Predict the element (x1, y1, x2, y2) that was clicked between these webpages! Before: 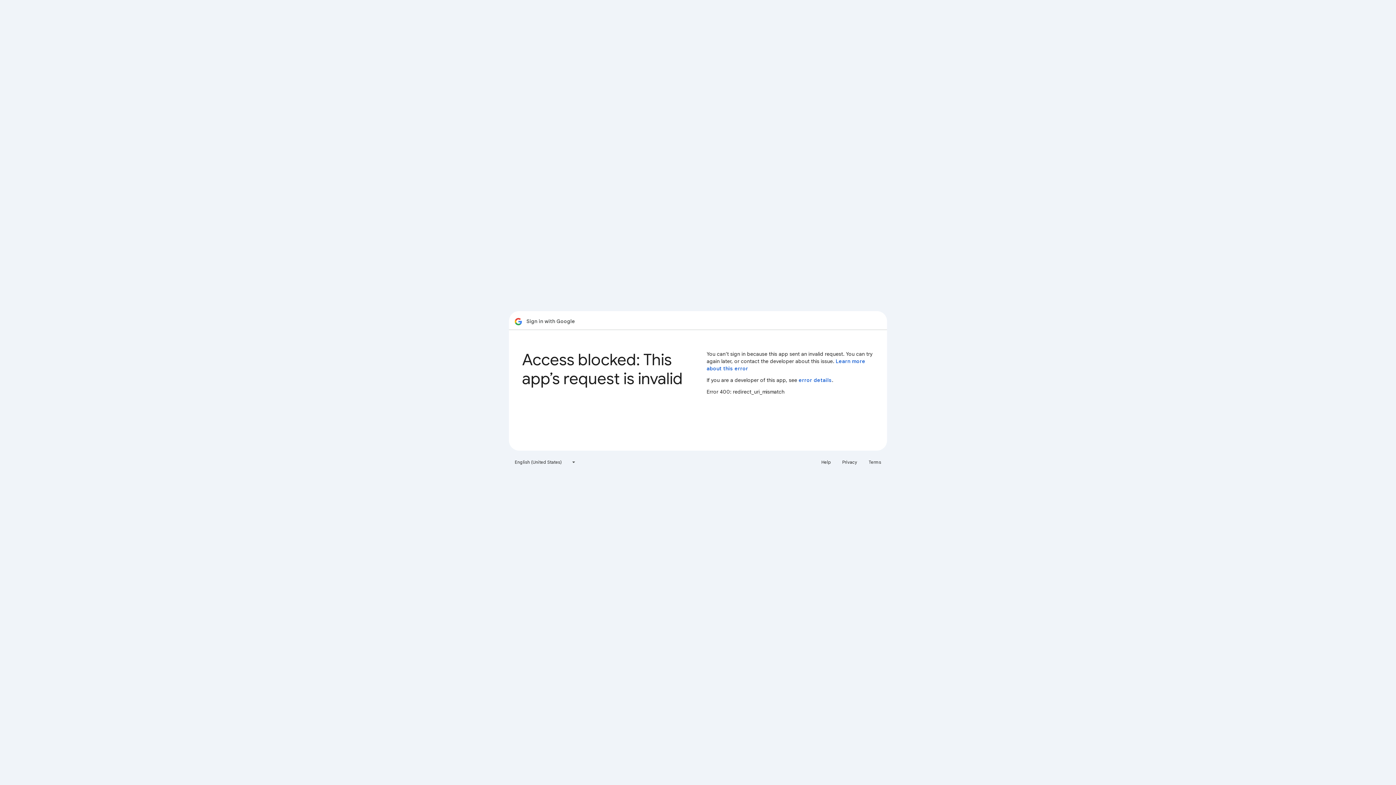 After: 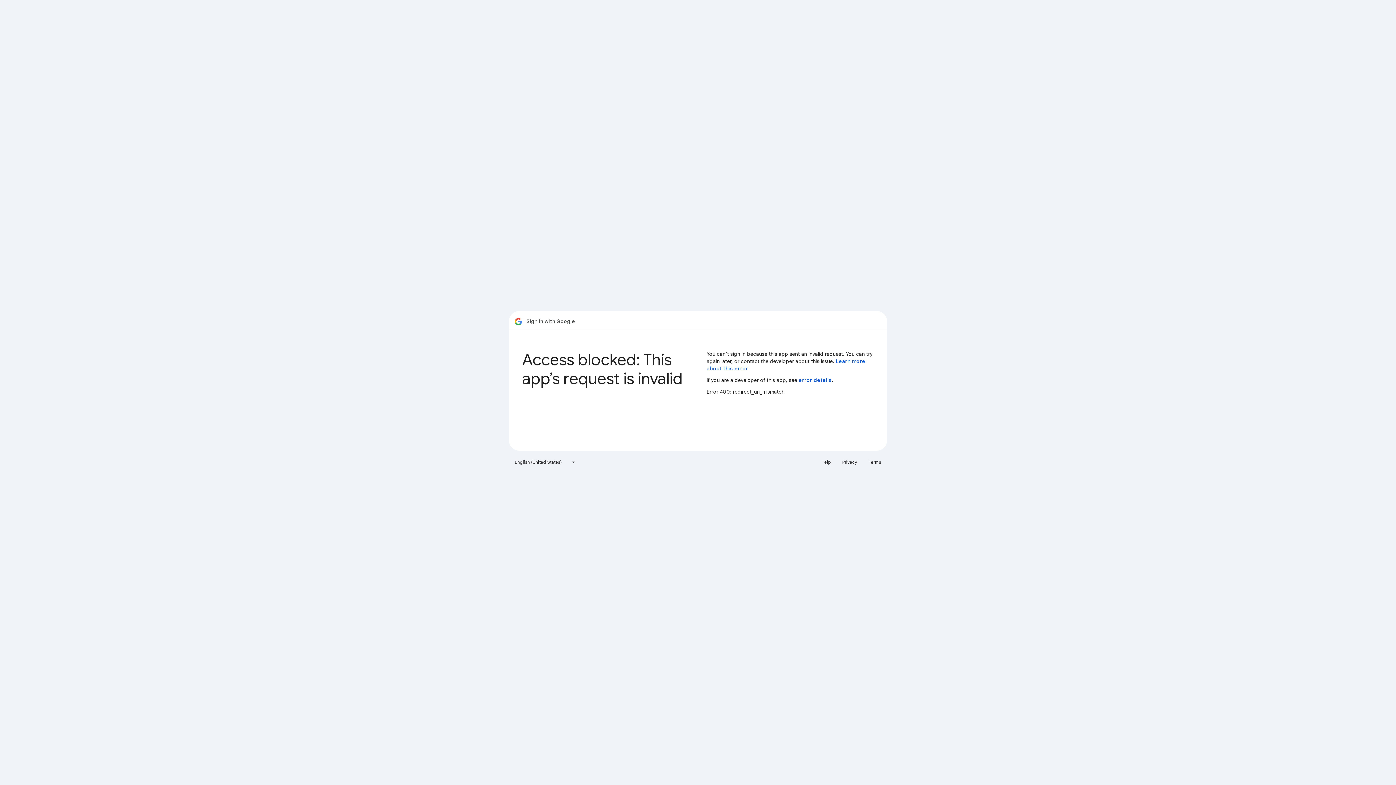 Action: bbox: (864, 456, 885, 468) label: Terms